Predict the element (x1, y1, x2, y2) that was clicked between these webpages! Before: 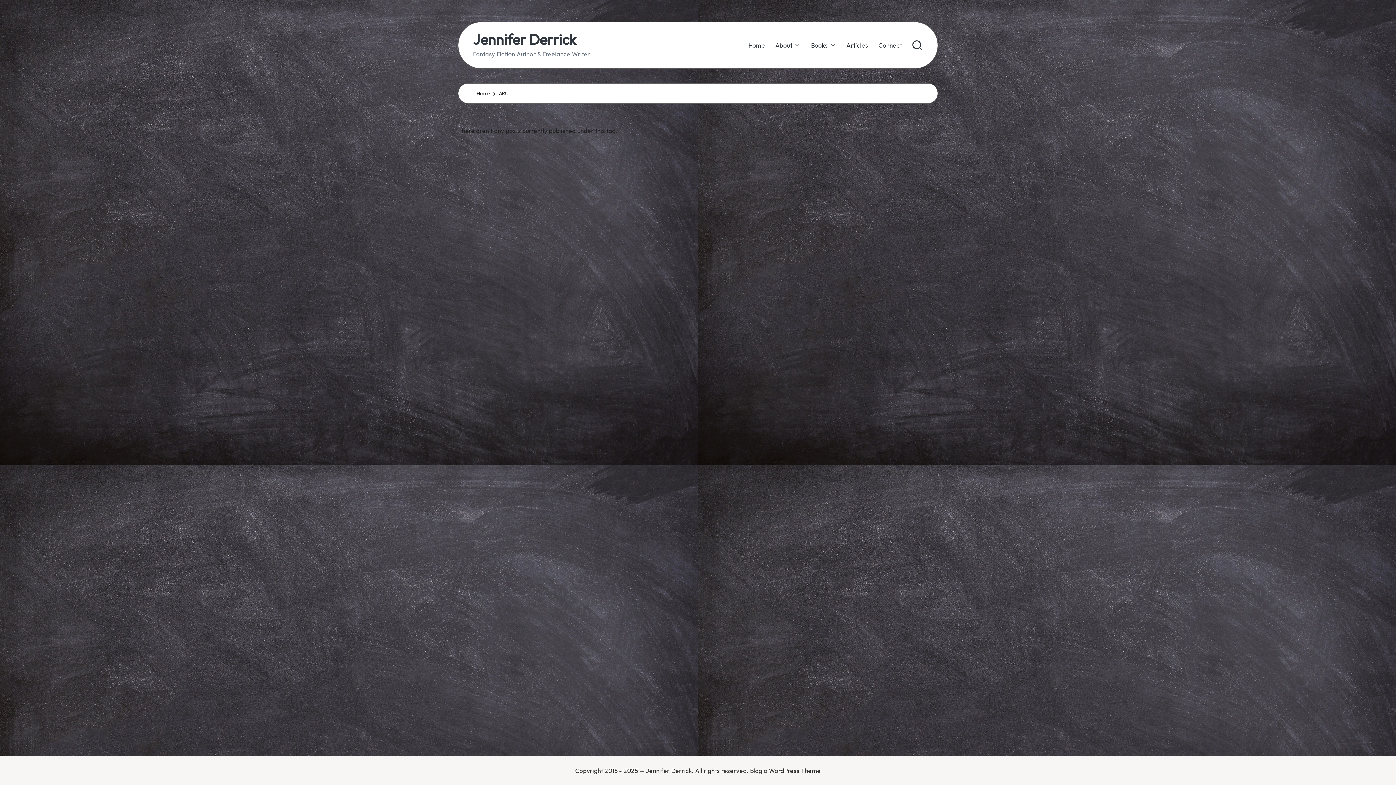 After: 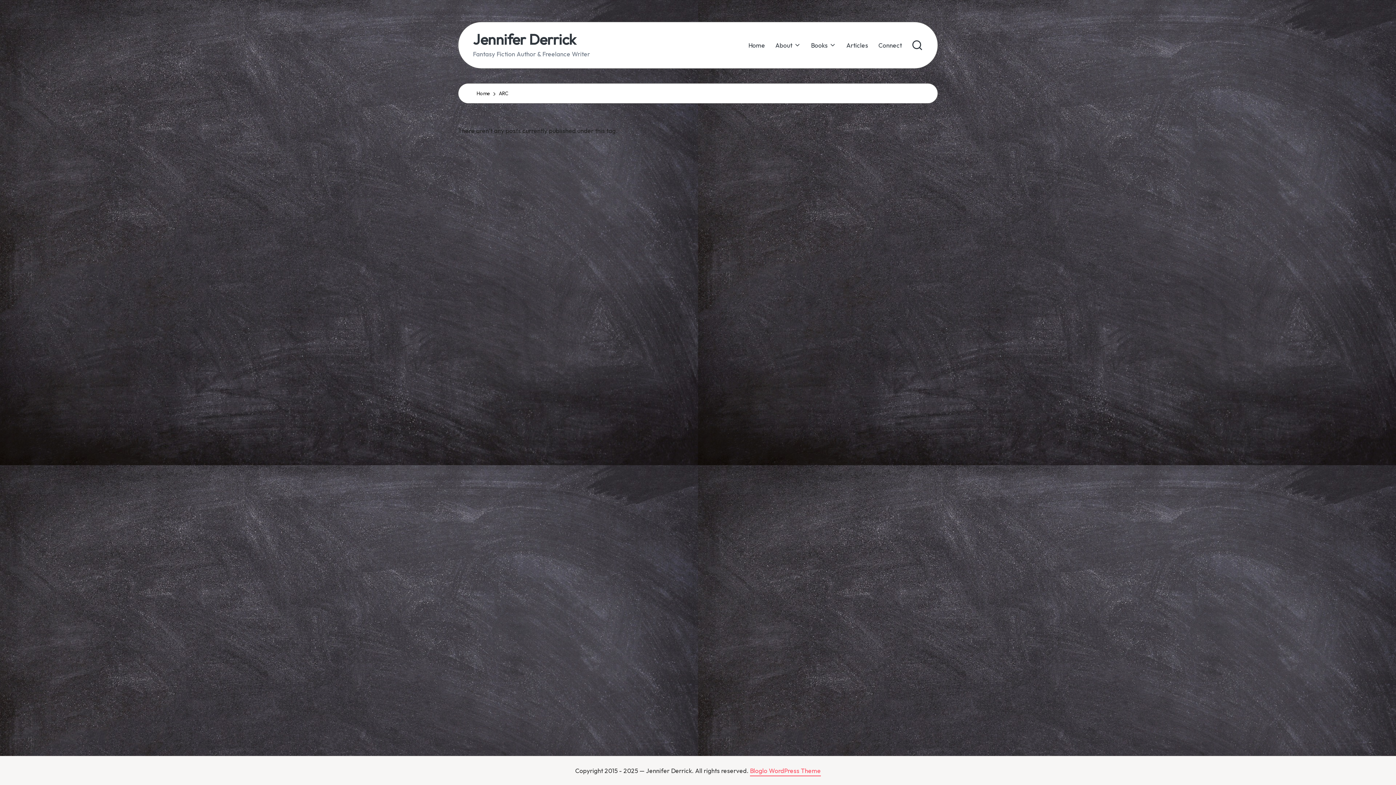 Action: label: Bloglo WordPress Theme bbox: (750, 765, 821, 776)